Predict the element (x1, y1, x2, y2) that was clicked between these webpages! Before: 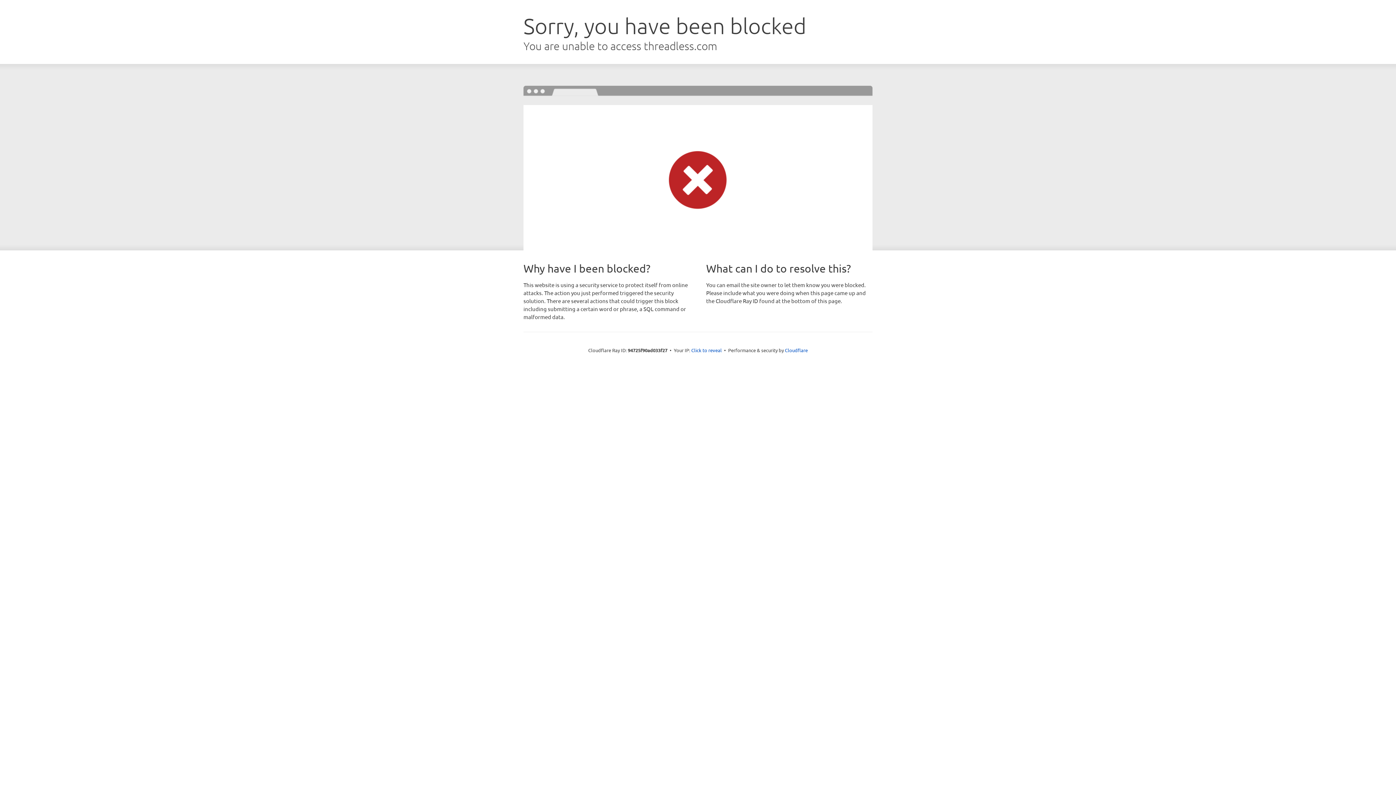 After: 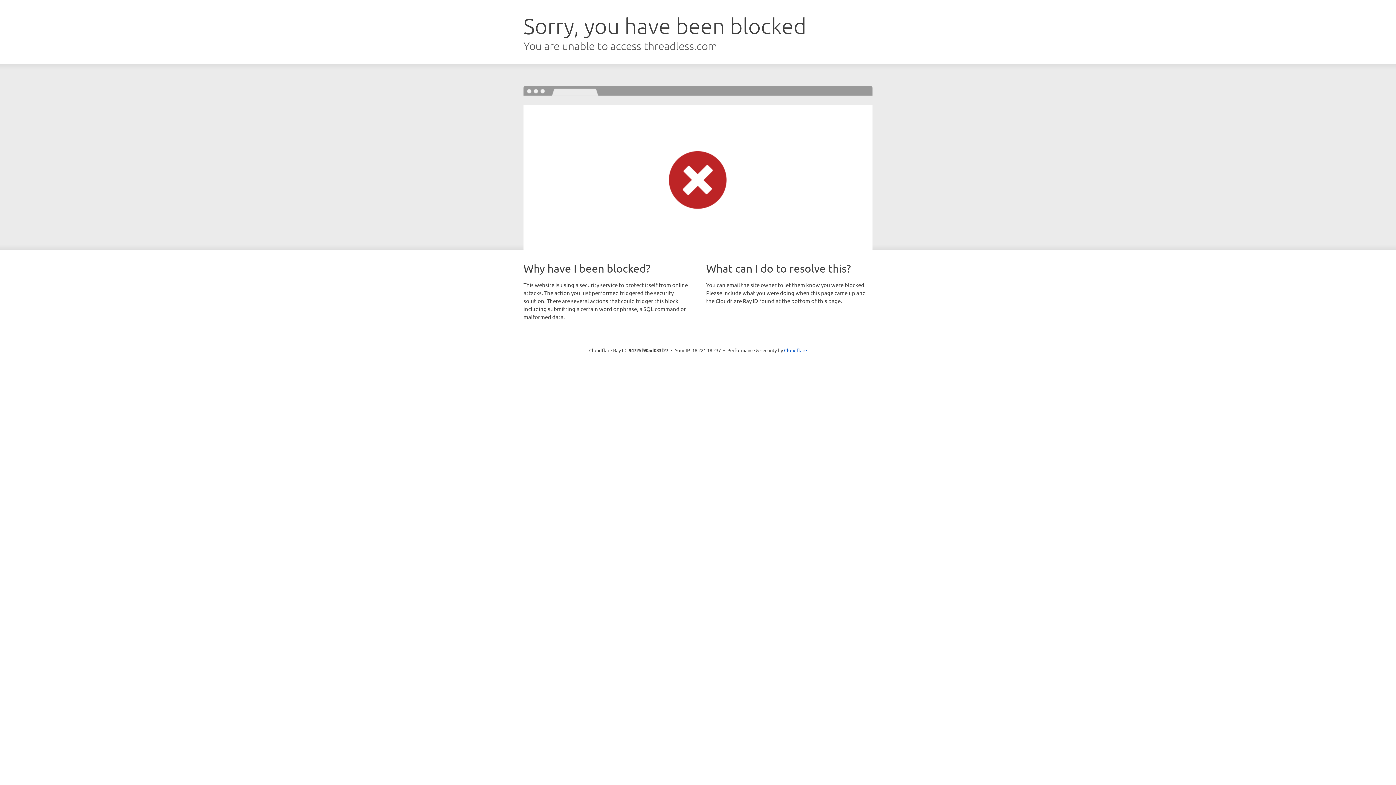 Action: label: Click to reveal bbox: (691, 346, 722, 353)